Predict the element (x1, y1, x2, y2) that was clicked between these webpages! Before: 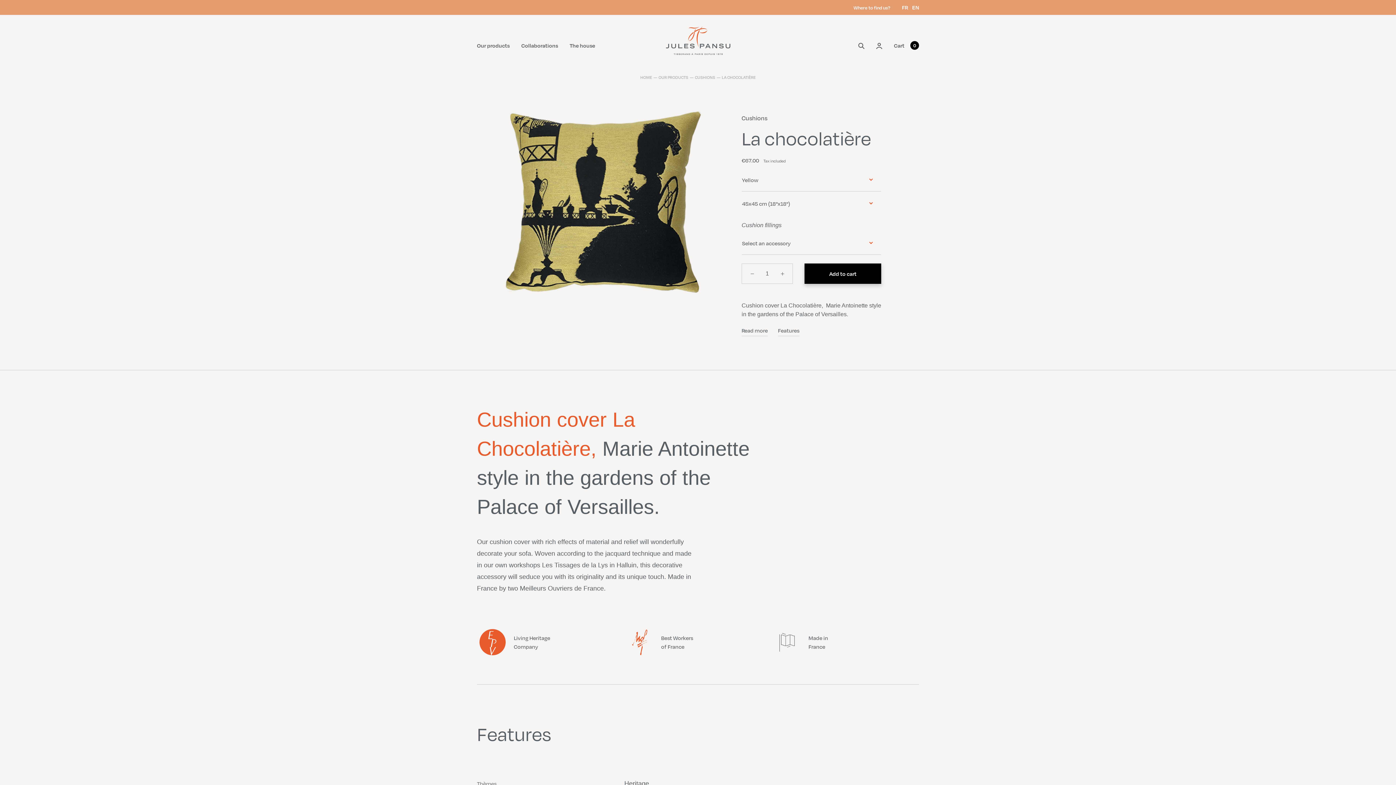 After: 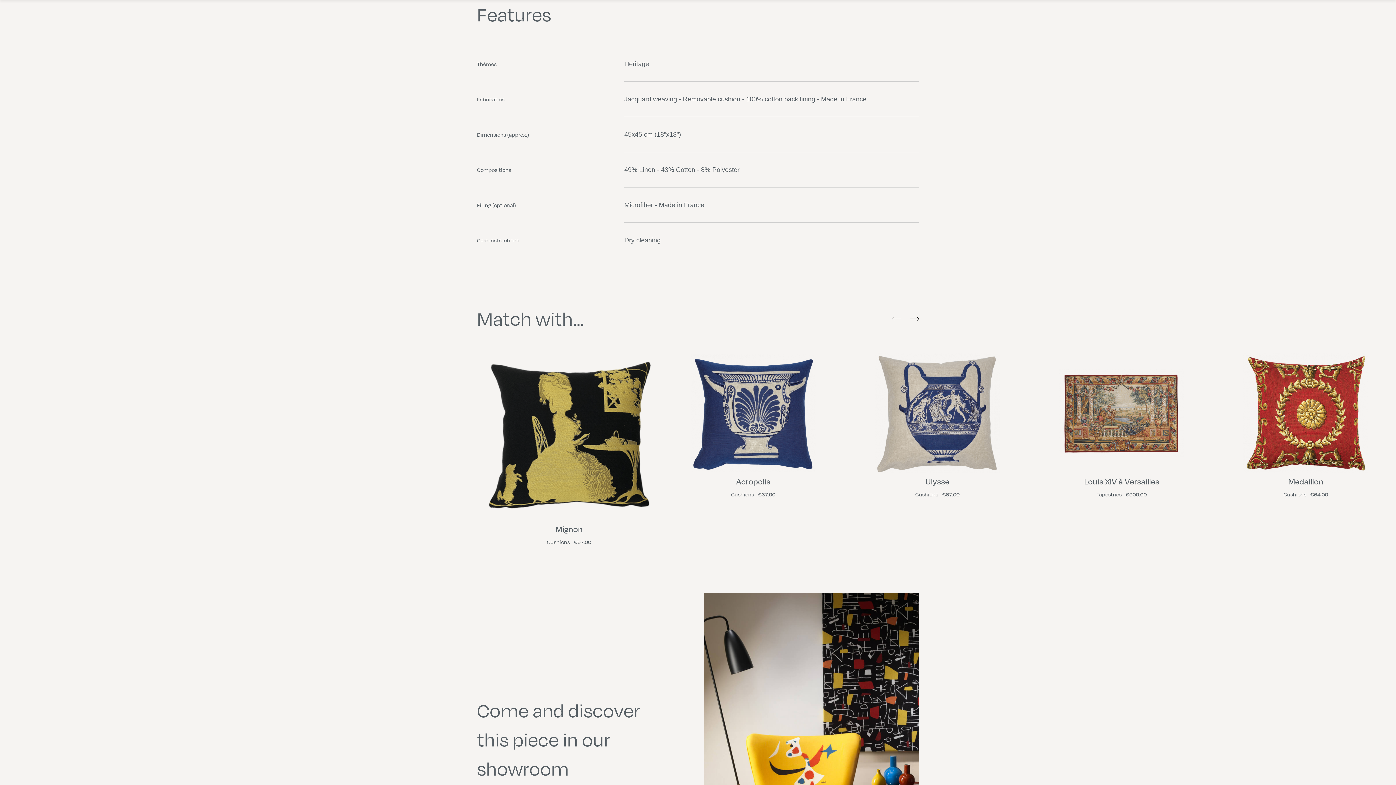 Action: bbox: (778, 326, 799, 334) label: Features